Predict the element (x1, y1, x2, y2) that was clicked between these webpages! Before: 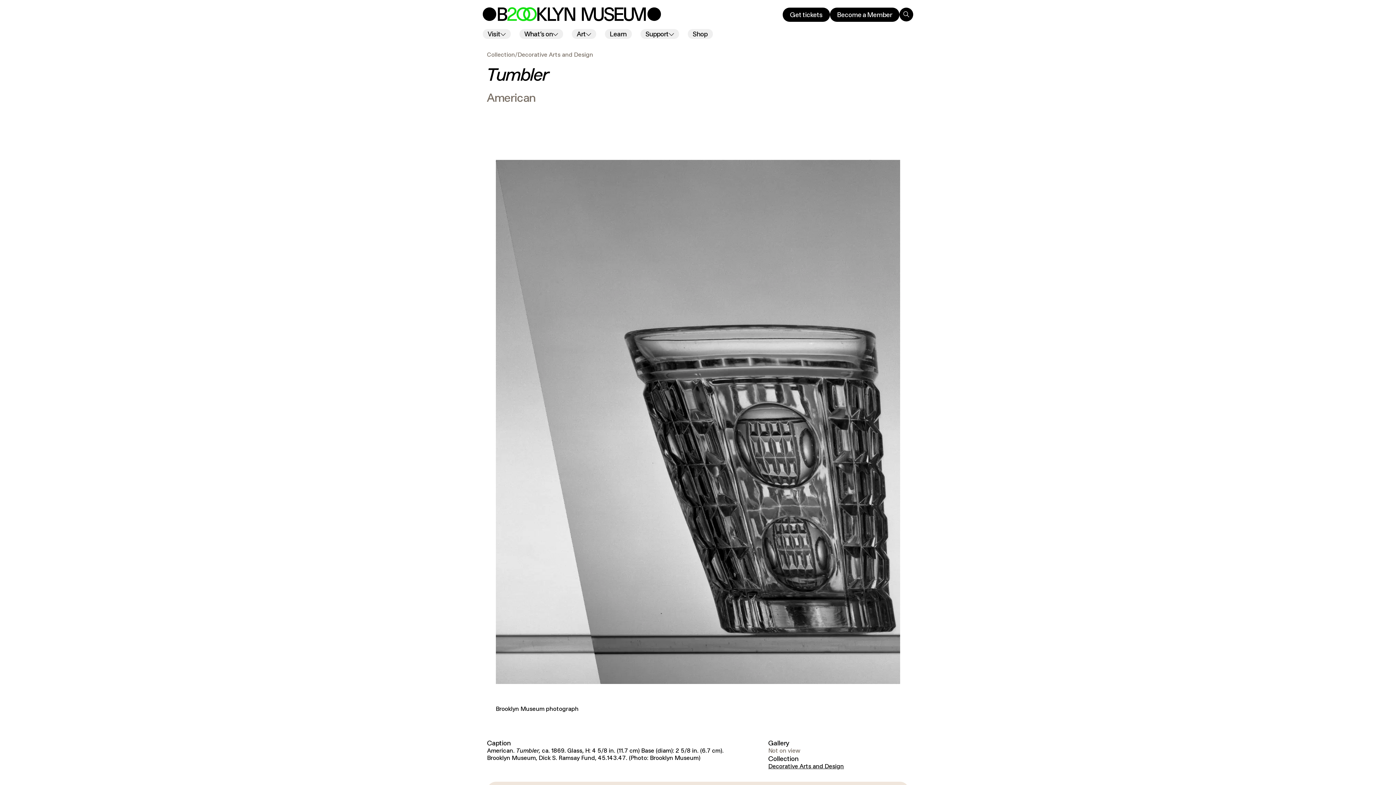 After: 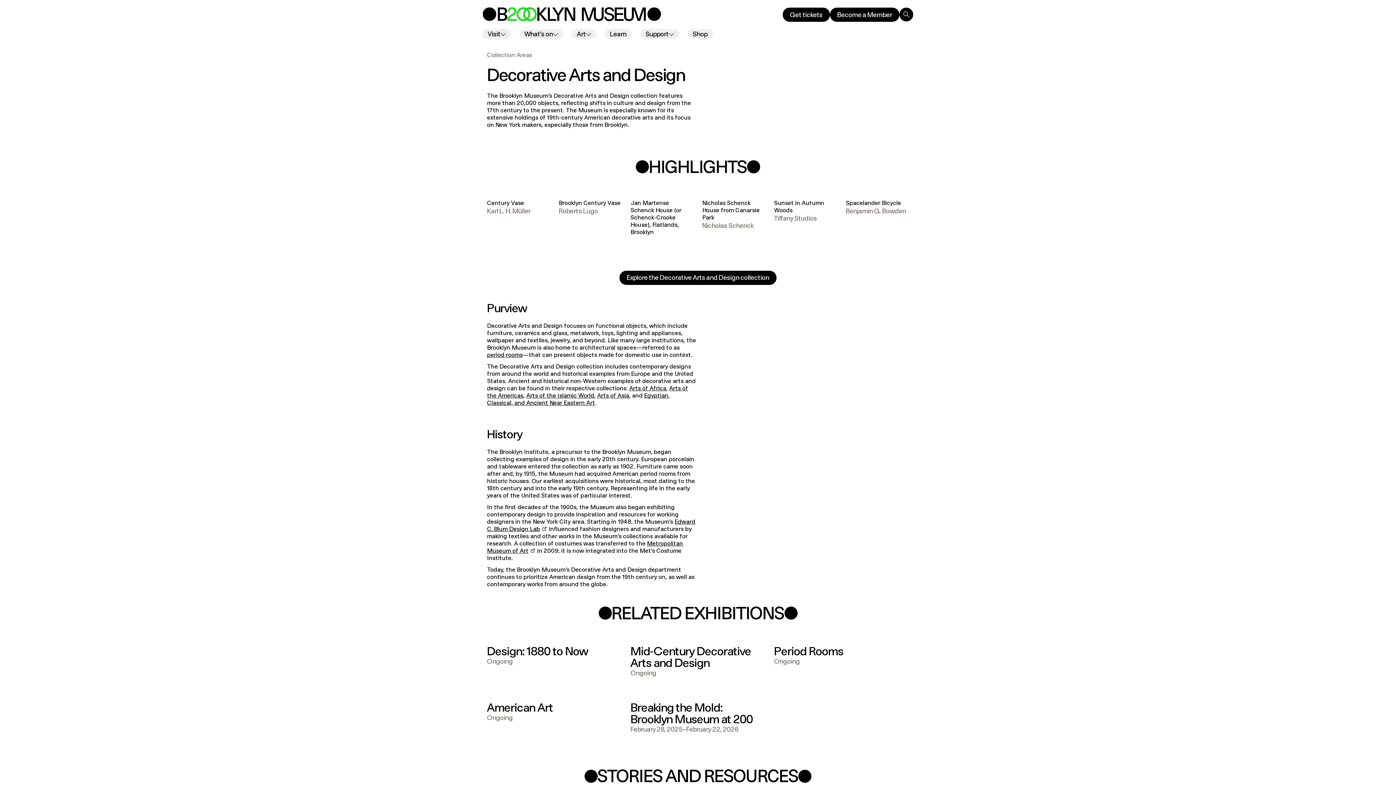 Action: bbox: (768, 763, 844, 770) label: Decorative Arts and Design